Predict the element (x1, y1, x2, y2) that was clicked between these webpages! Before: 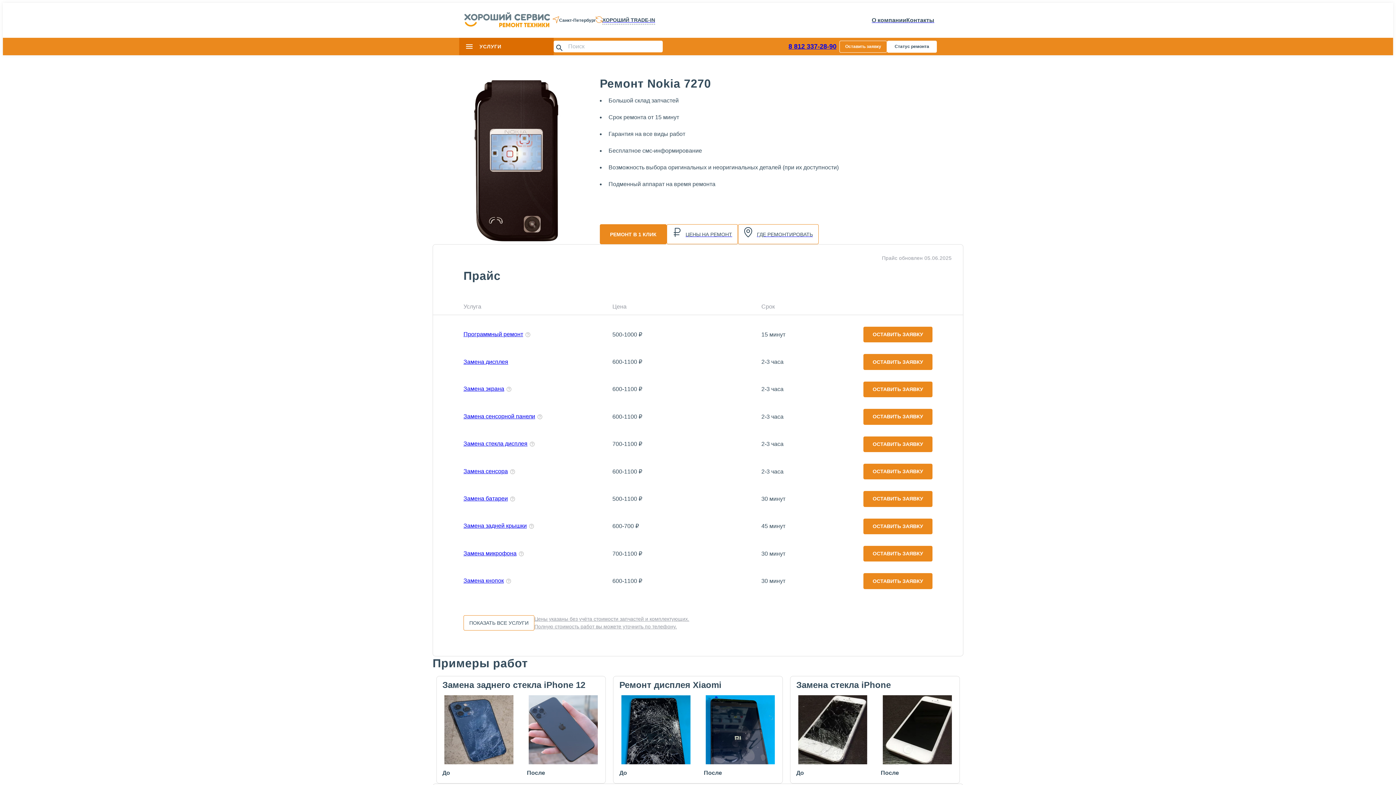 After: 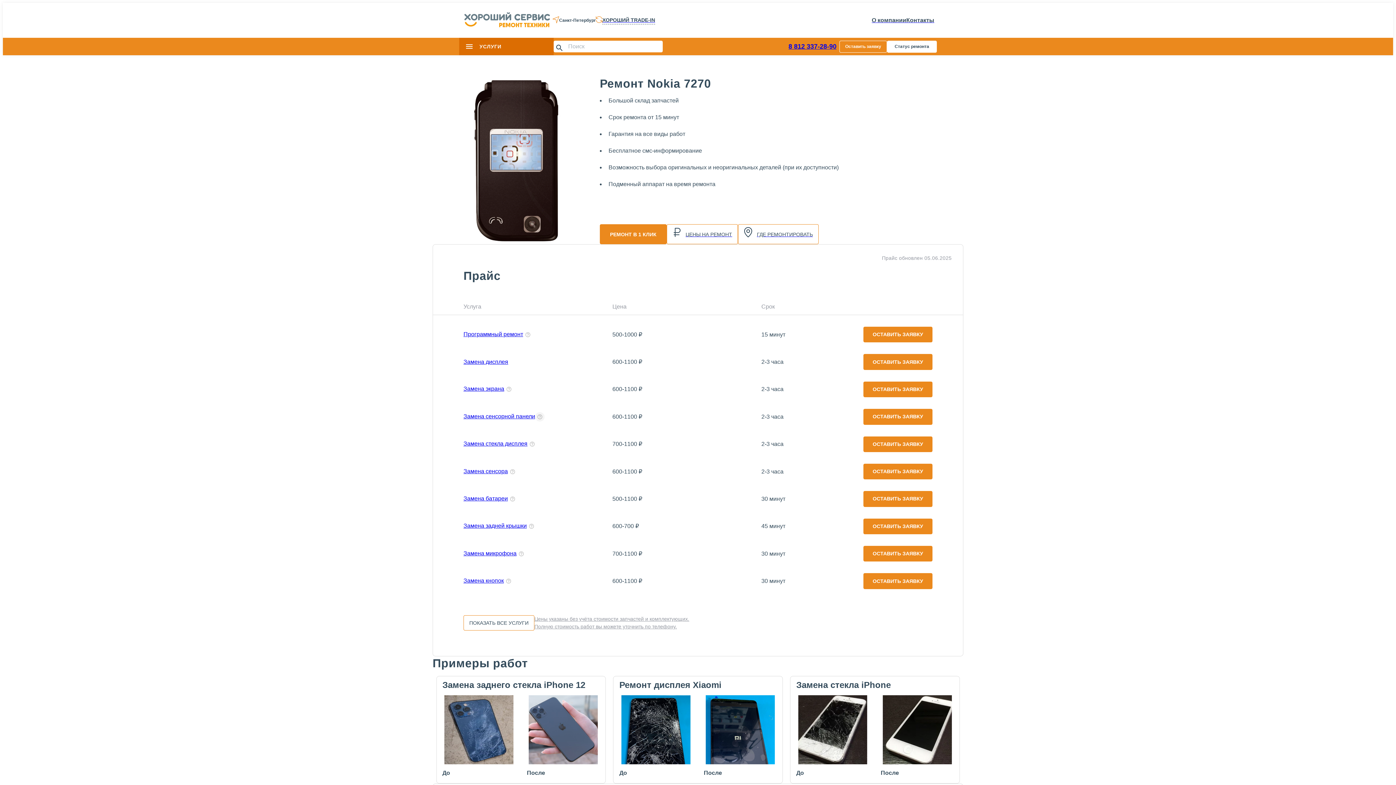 Action: bbox: (535, 412, 544, 421)